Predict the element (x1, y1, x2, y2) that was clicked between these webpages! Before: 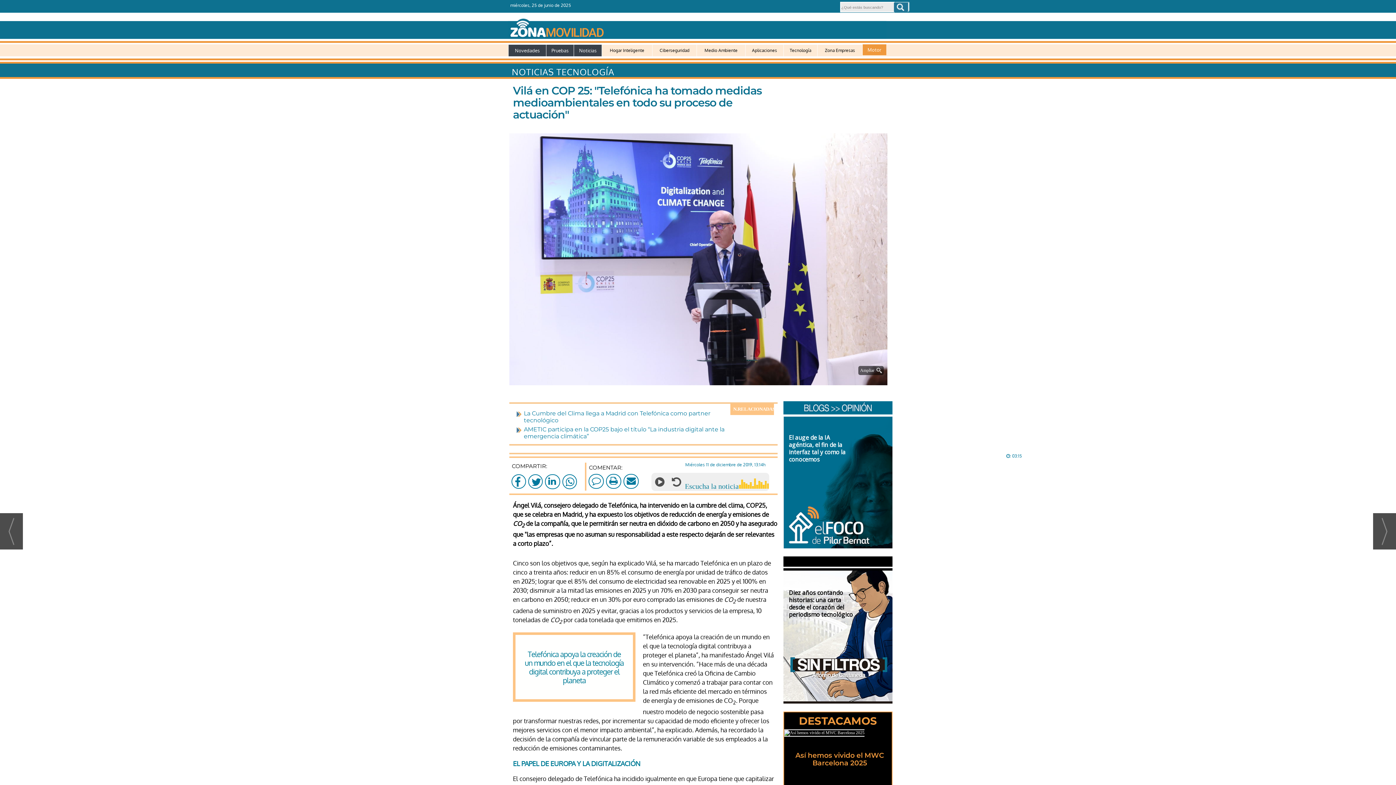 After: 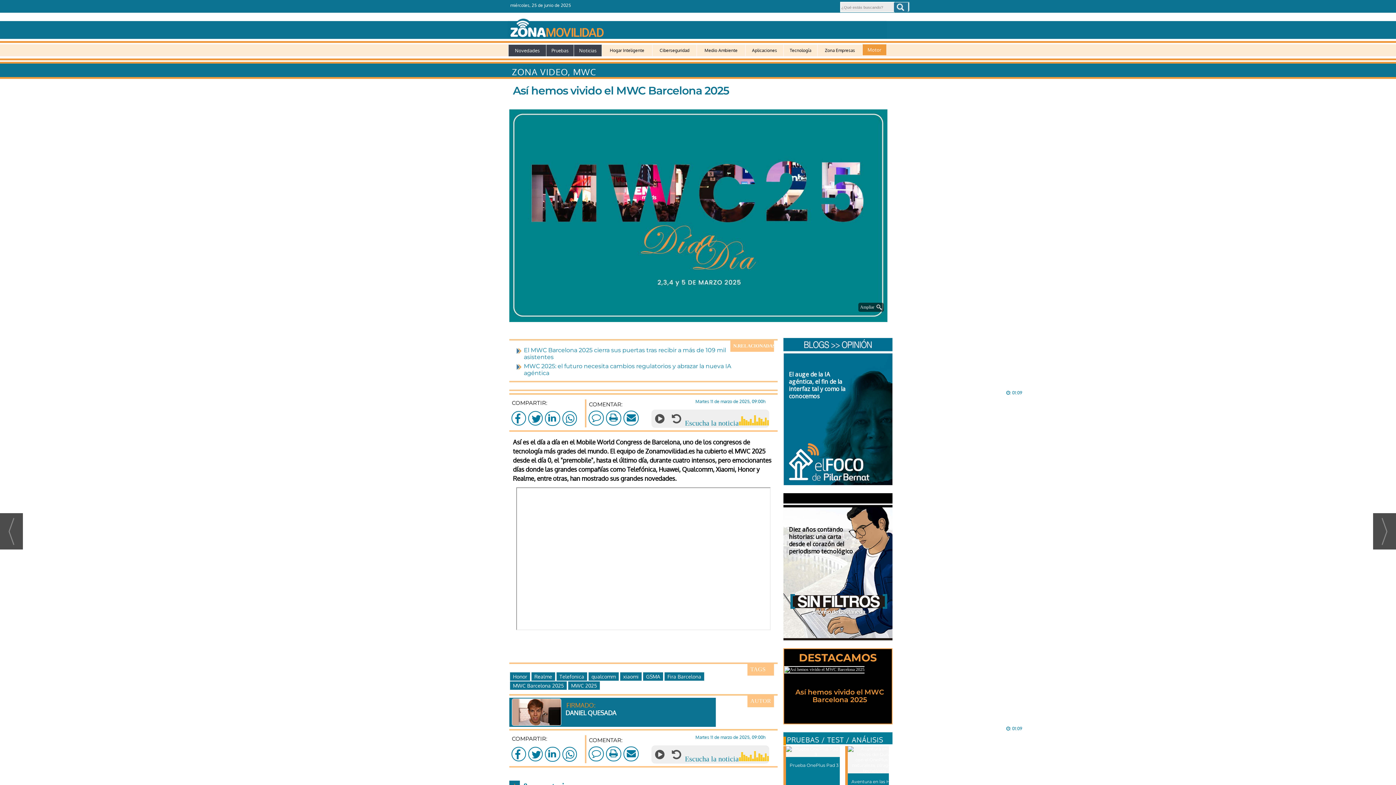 Action: bbox: (786, 732, 862, 737)